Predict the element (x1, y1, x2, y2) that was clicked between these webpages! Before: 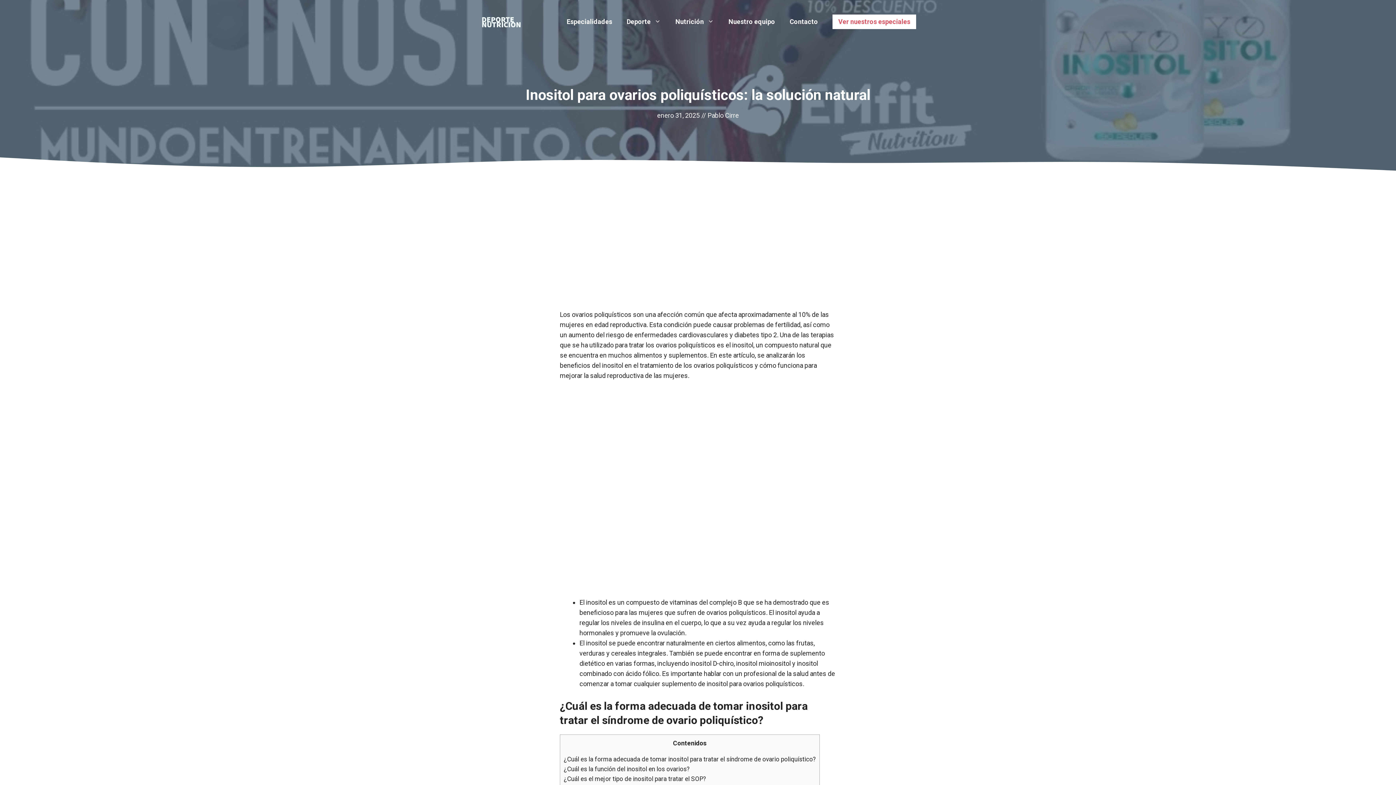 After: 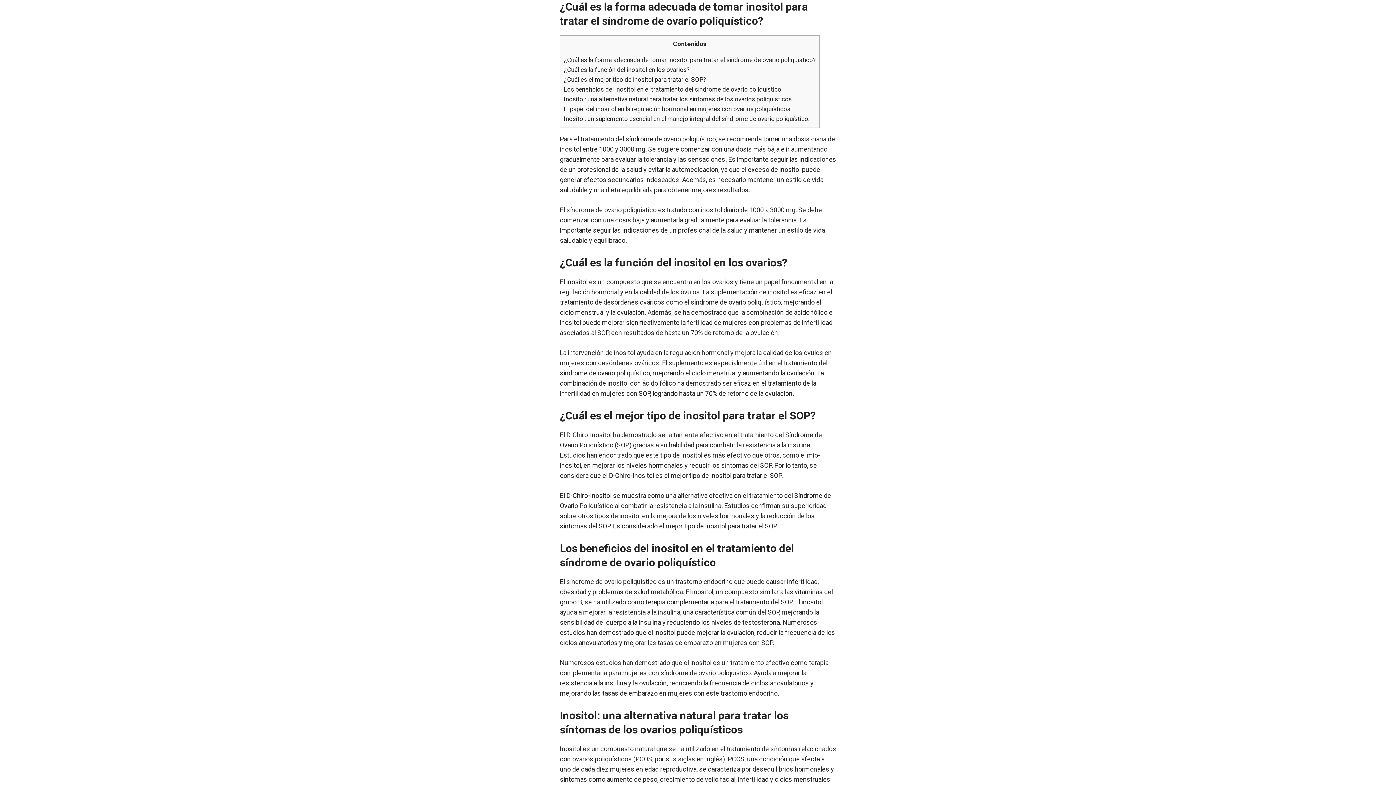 Action: bbox: (564, 755, 816, 763) label: ¿Cuál es la forma adecuada de tomar inositol para tratar el síndrome de ovario poliquístico?